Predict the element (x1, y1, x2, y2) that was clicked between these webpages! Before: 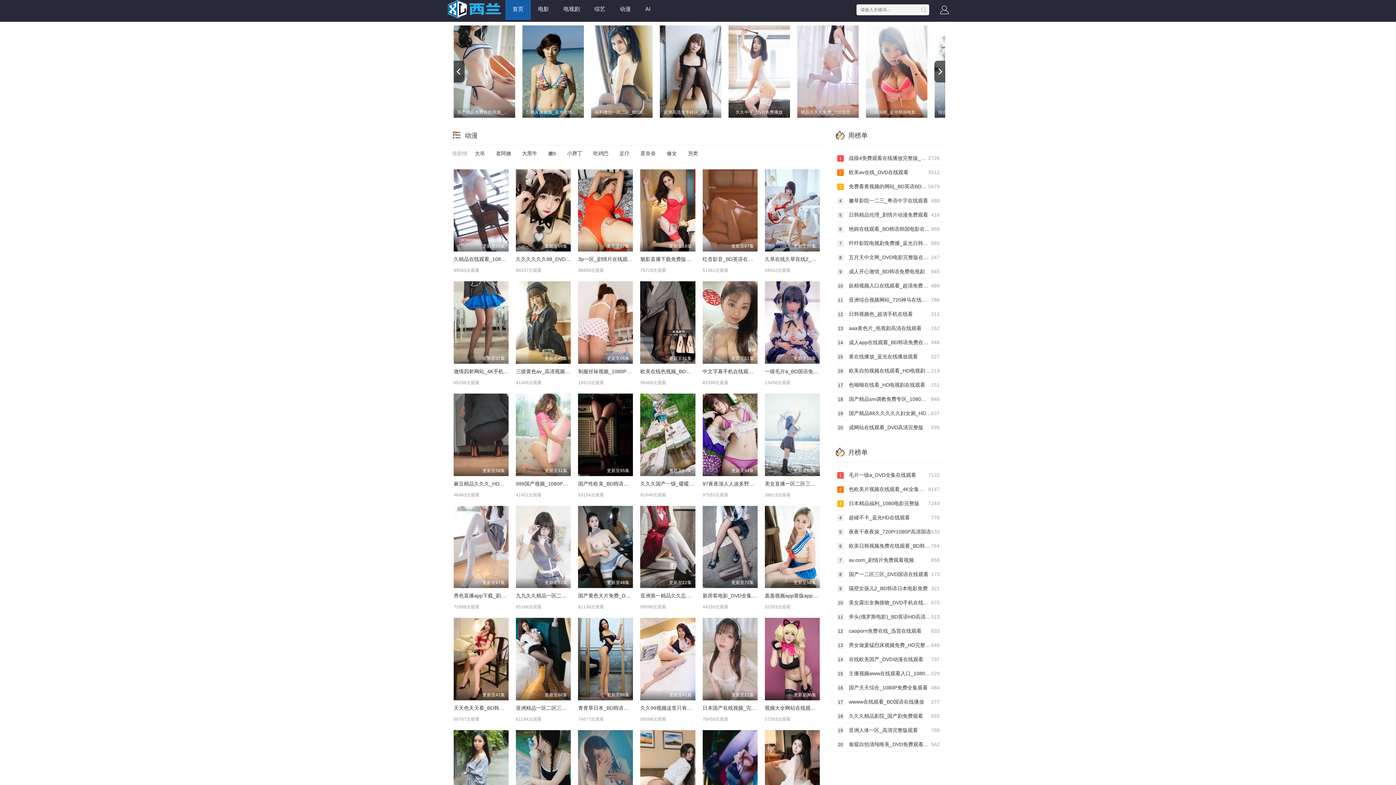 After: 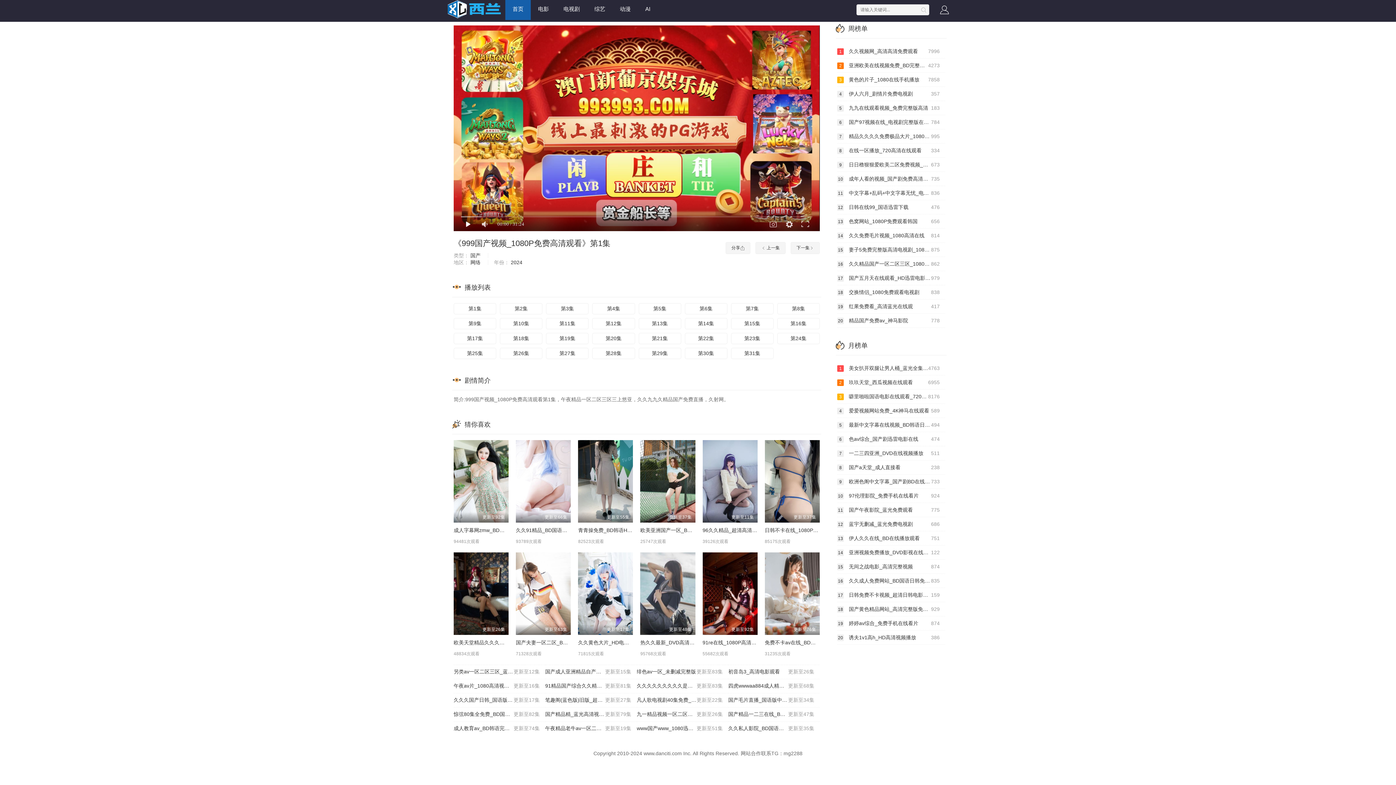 Action: bbox: (516, 479, 571, 487) label: 999国产视频_1080P免费高清观看